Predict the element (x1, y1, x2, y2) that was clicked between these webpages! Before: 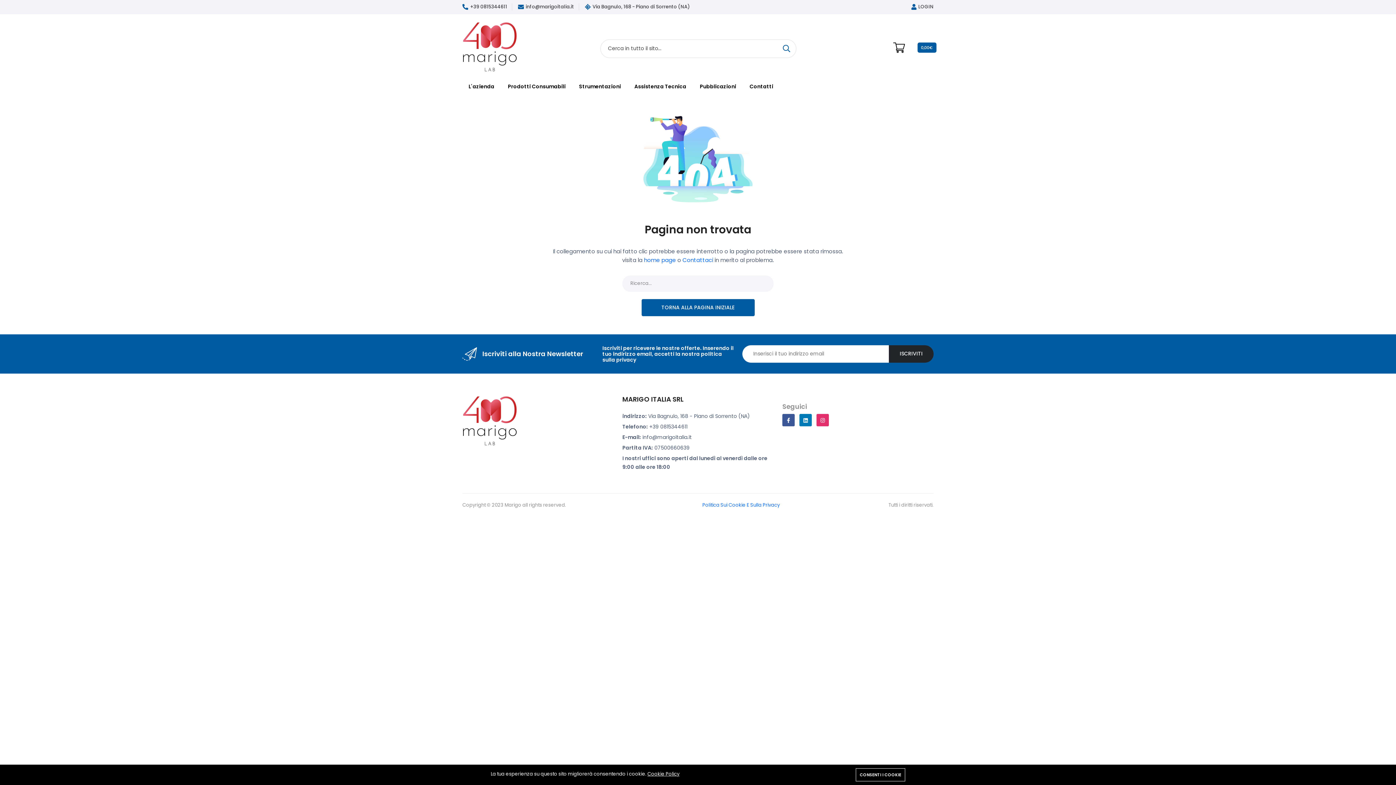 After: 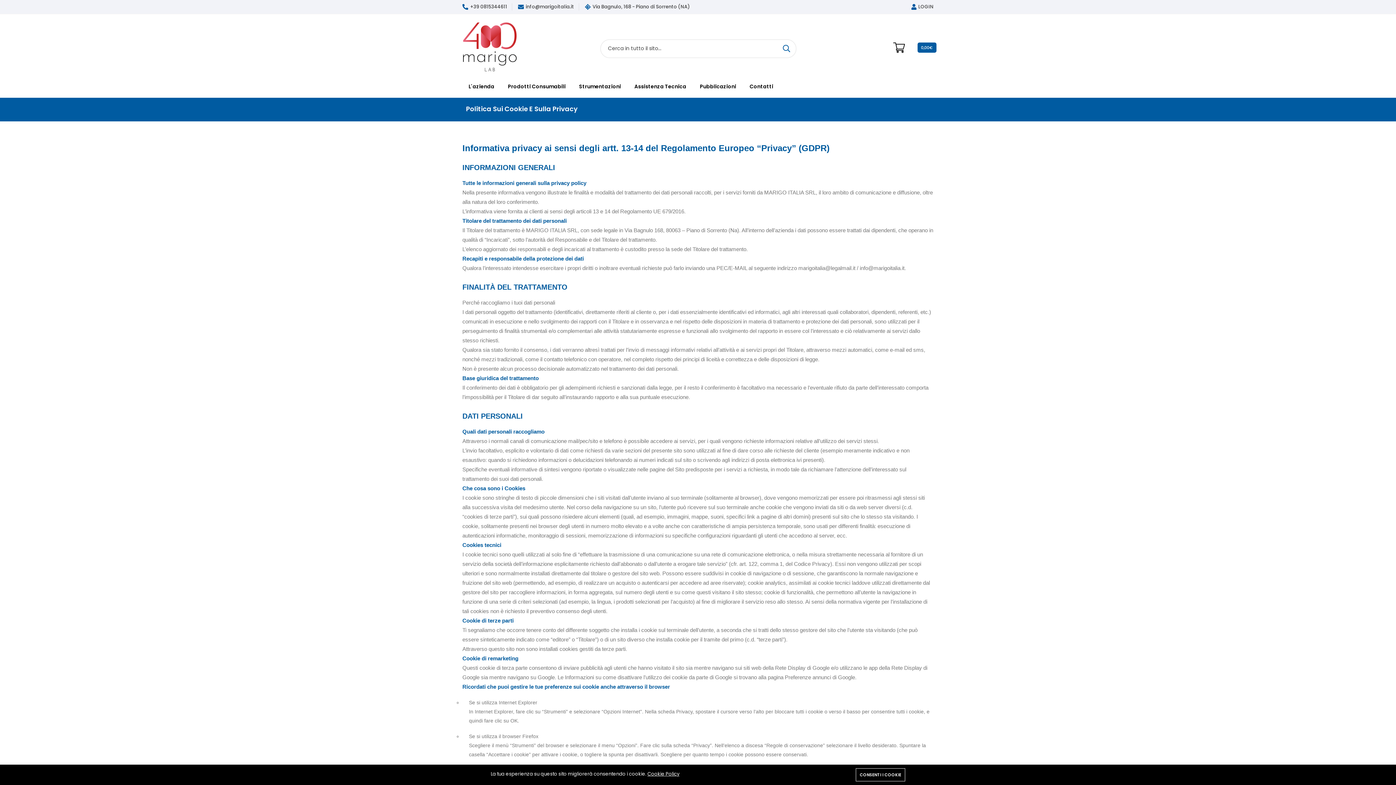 Action: label: Politica Sui Cookie E Sulla Privacy bbox: (702, 501, 780, 508)